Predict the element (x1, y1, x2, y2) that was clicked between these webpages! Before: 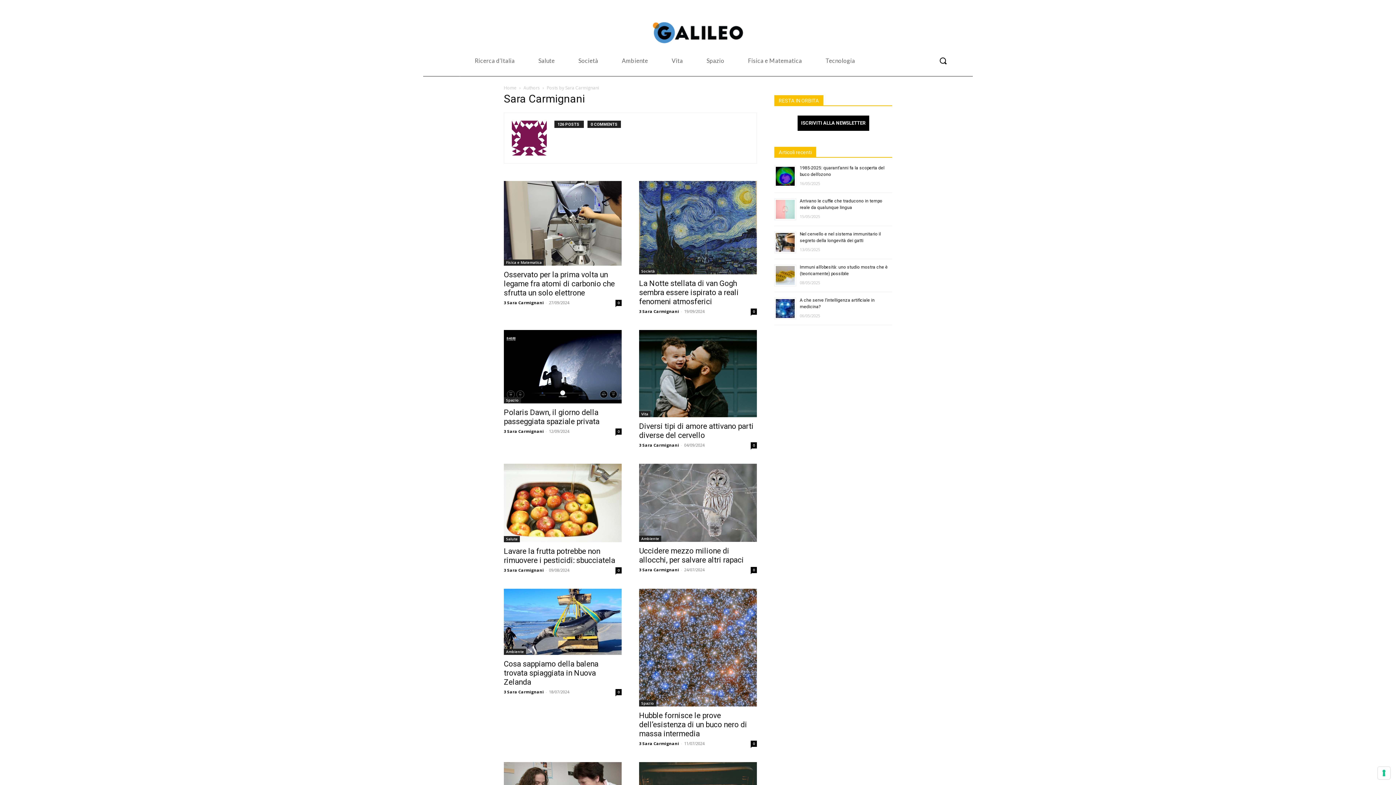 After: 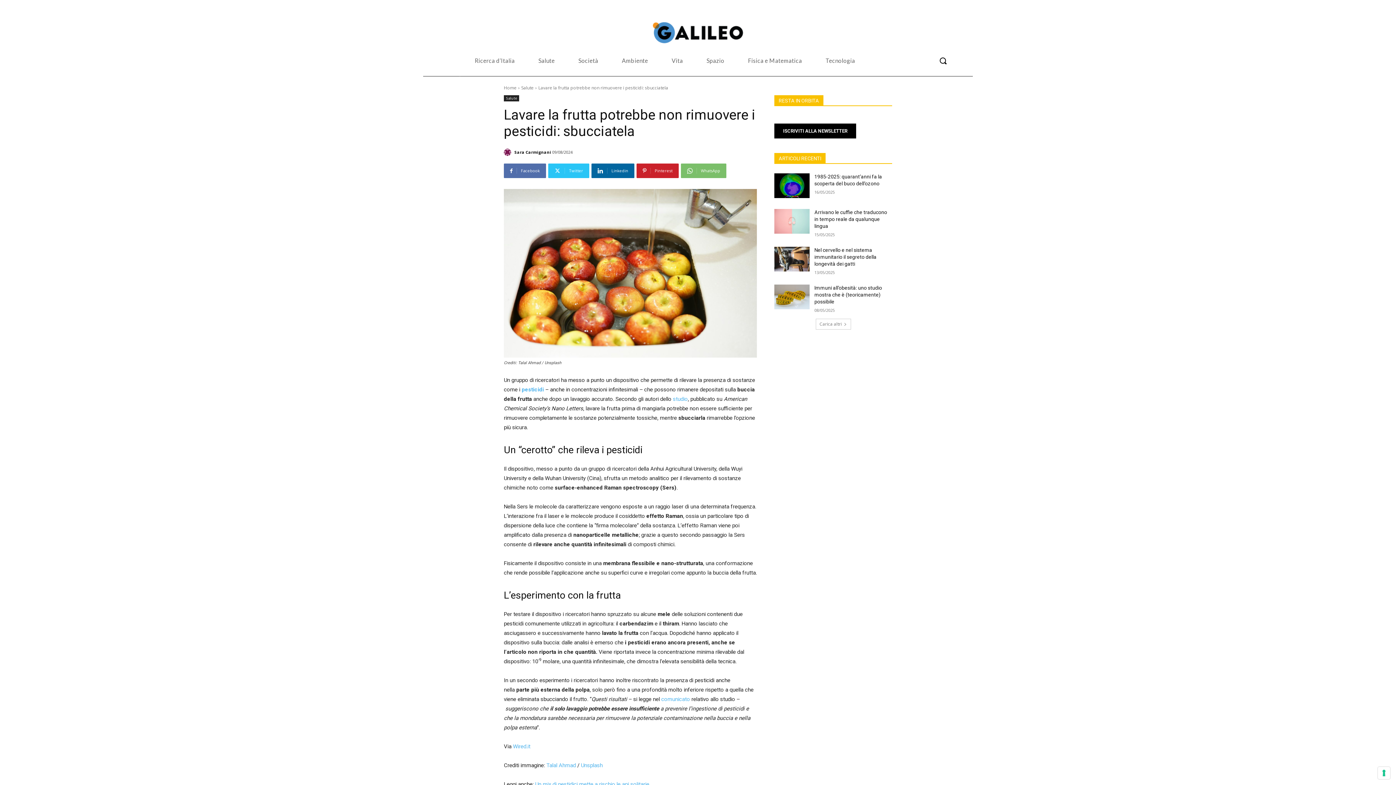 Action: bbox: (504, 547, 615, 564) label: Lavare la frutta potrebbe non rimuovere i pesticidi: sbucciatela